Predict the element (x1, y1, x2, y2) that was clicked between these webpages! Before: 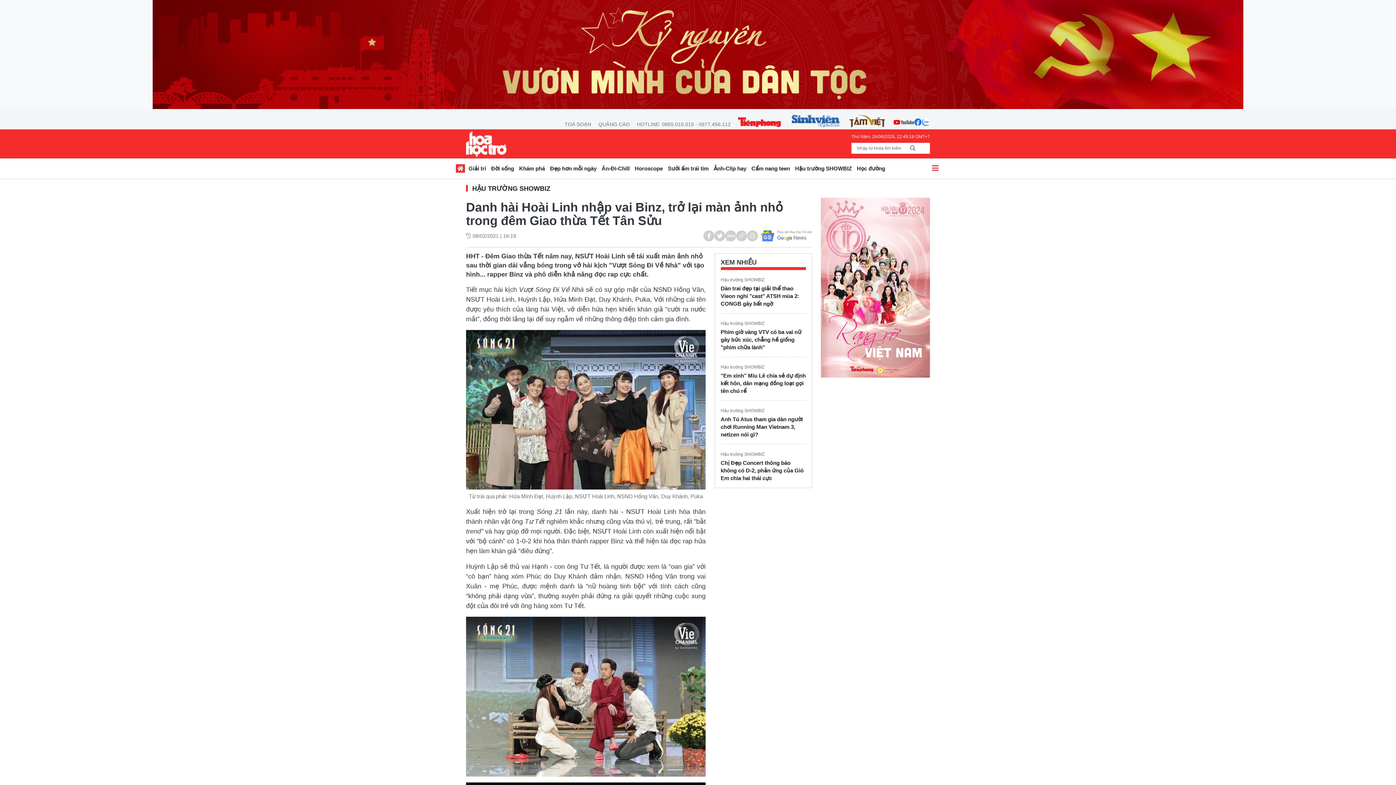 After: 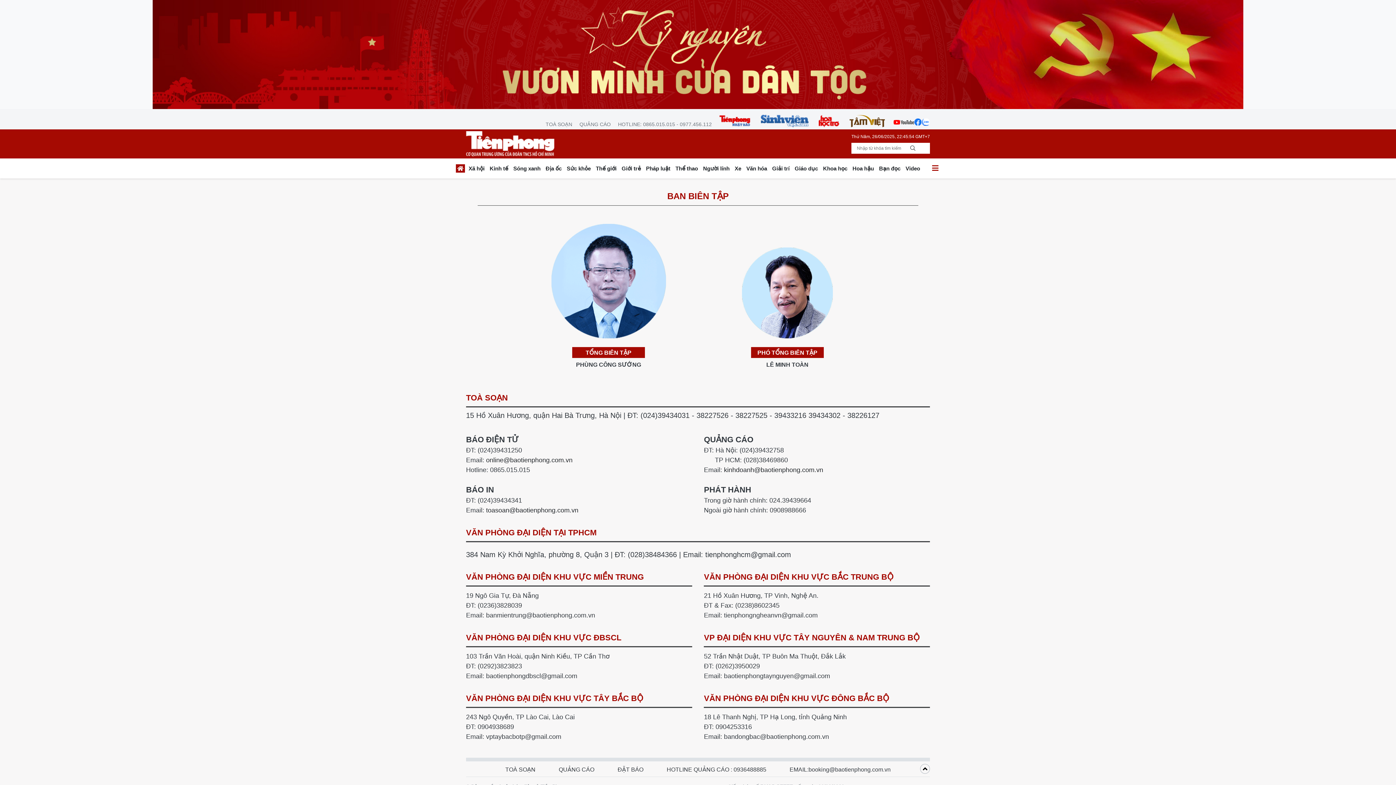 Action: label: TOÀ SOẠN bbox: (561, 120, 594, 128)